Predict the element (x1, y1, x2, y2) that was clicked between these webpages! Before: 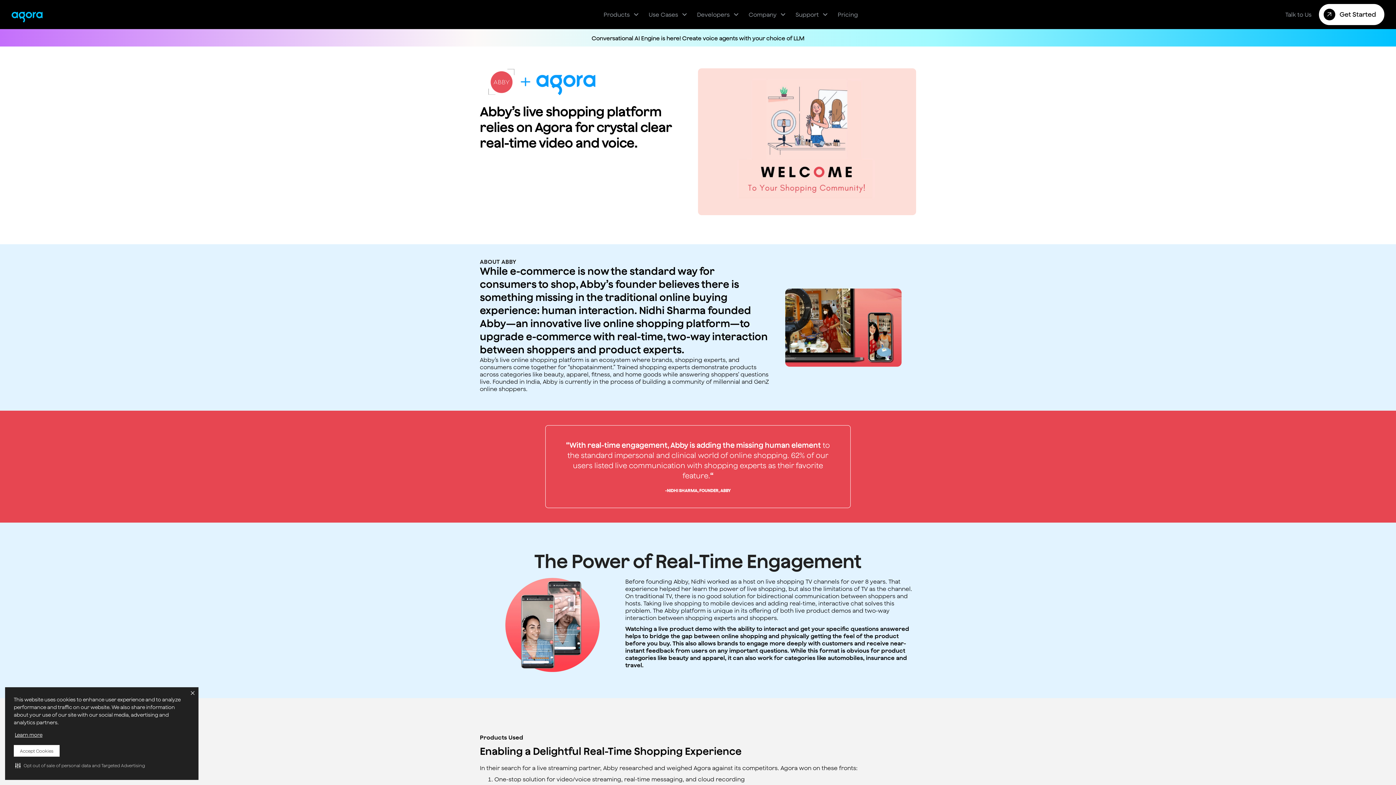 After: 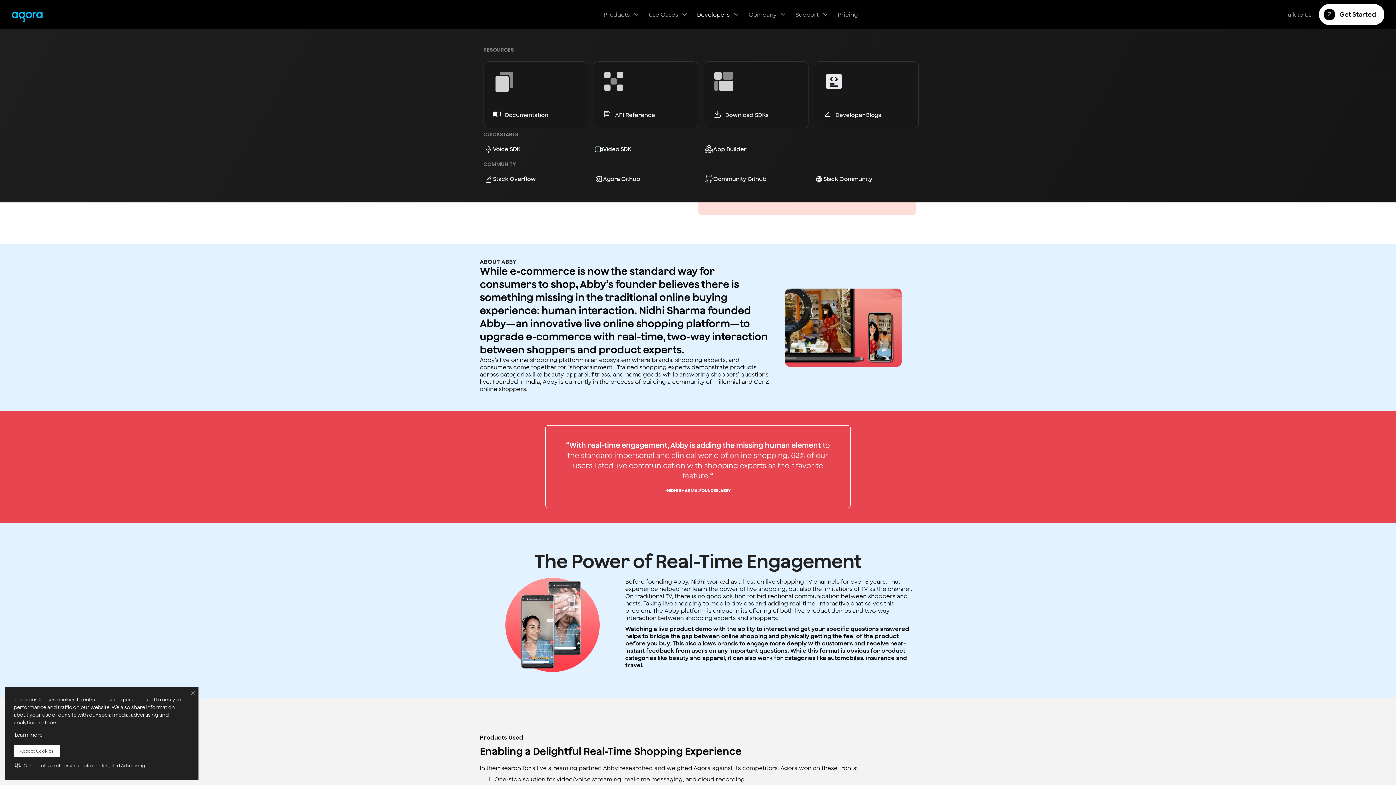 Action: bbox: (692, 0, 744, 29) label: Developers